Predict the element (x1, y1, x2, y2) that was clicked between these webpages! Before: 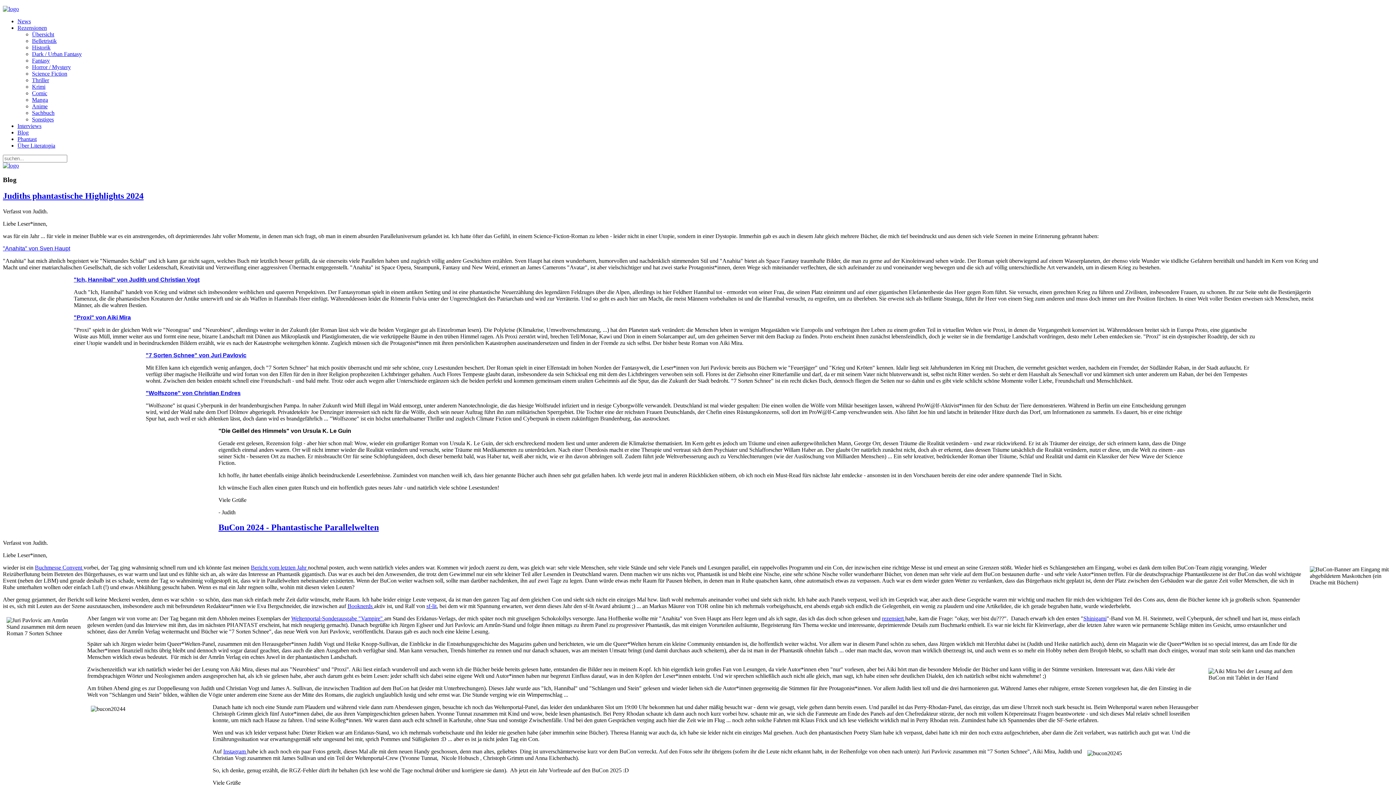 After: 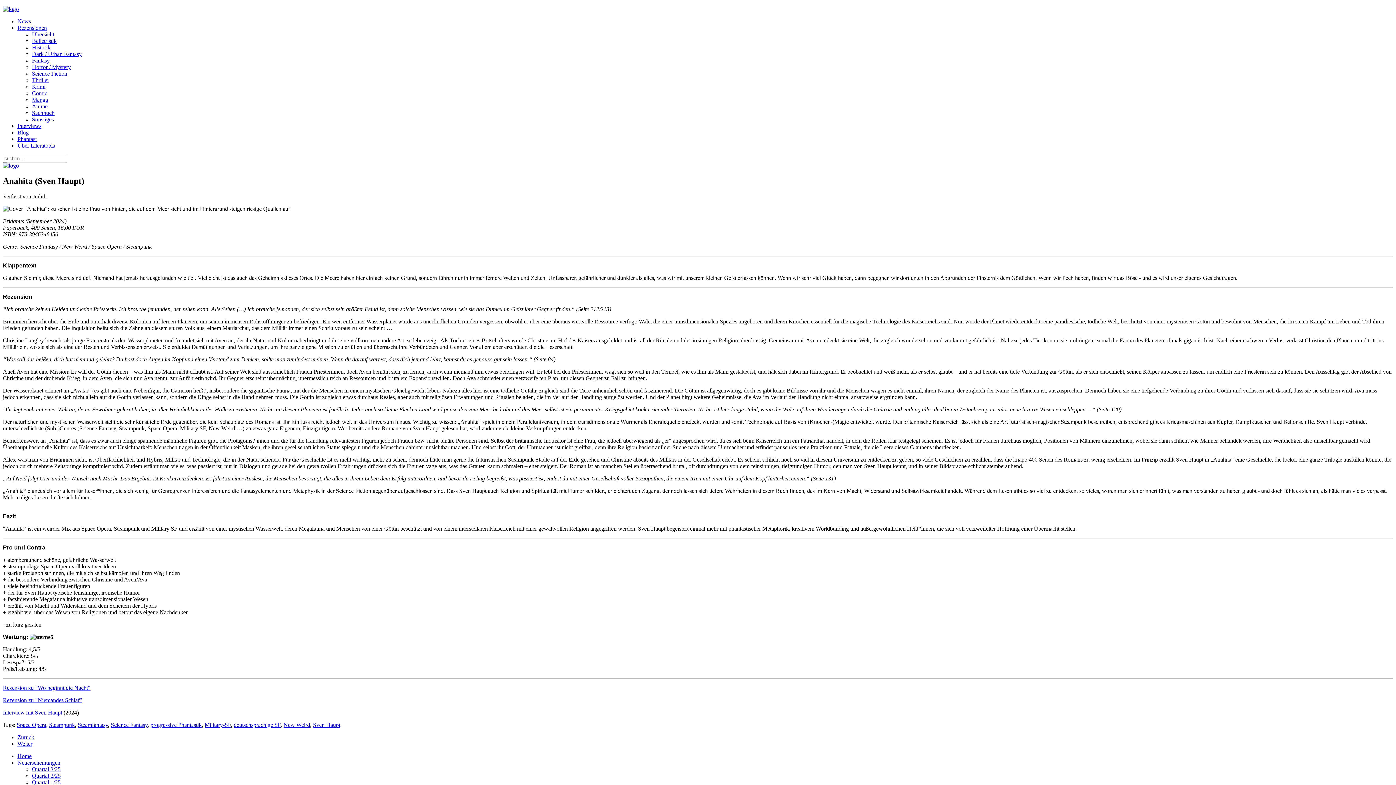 Action: bbox: (882, 615, 905, 621) label: rezensiert 